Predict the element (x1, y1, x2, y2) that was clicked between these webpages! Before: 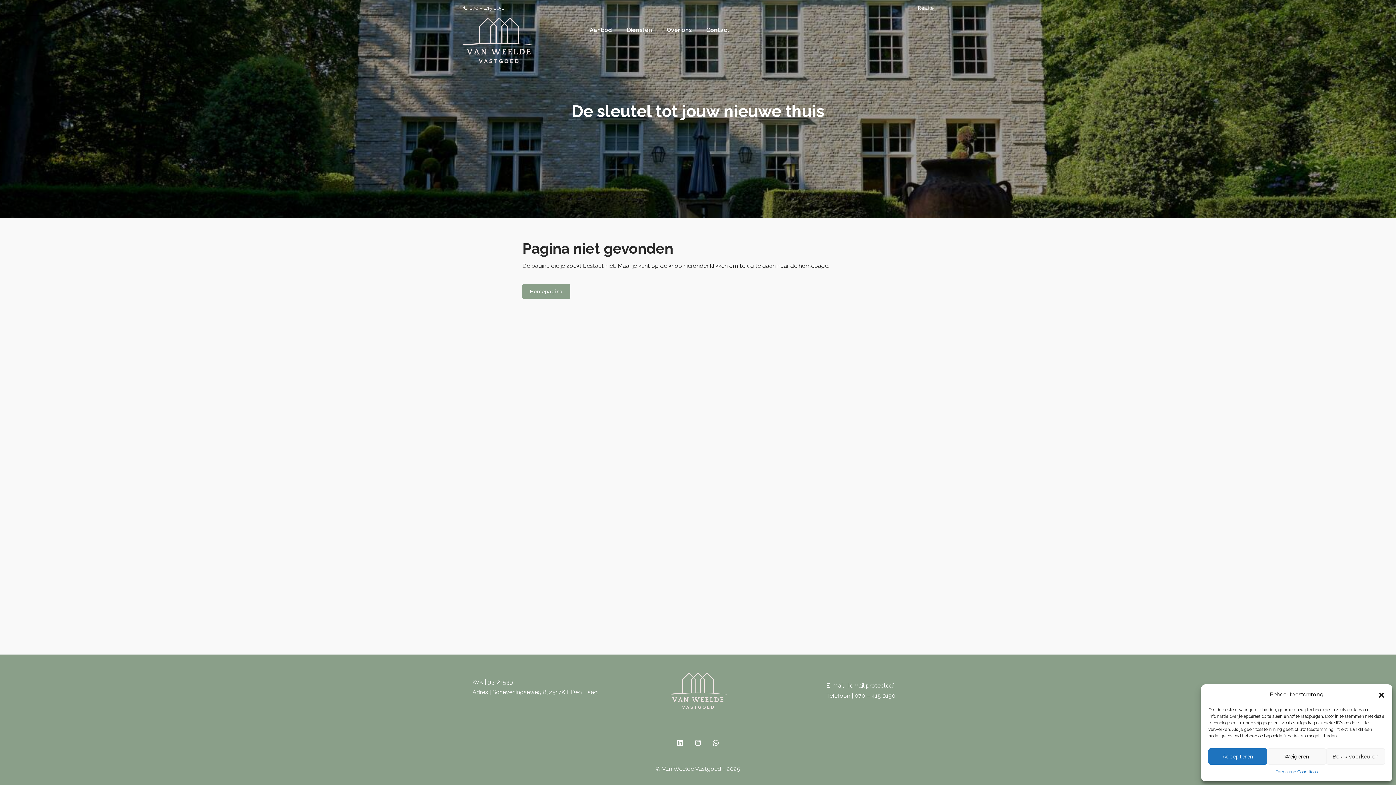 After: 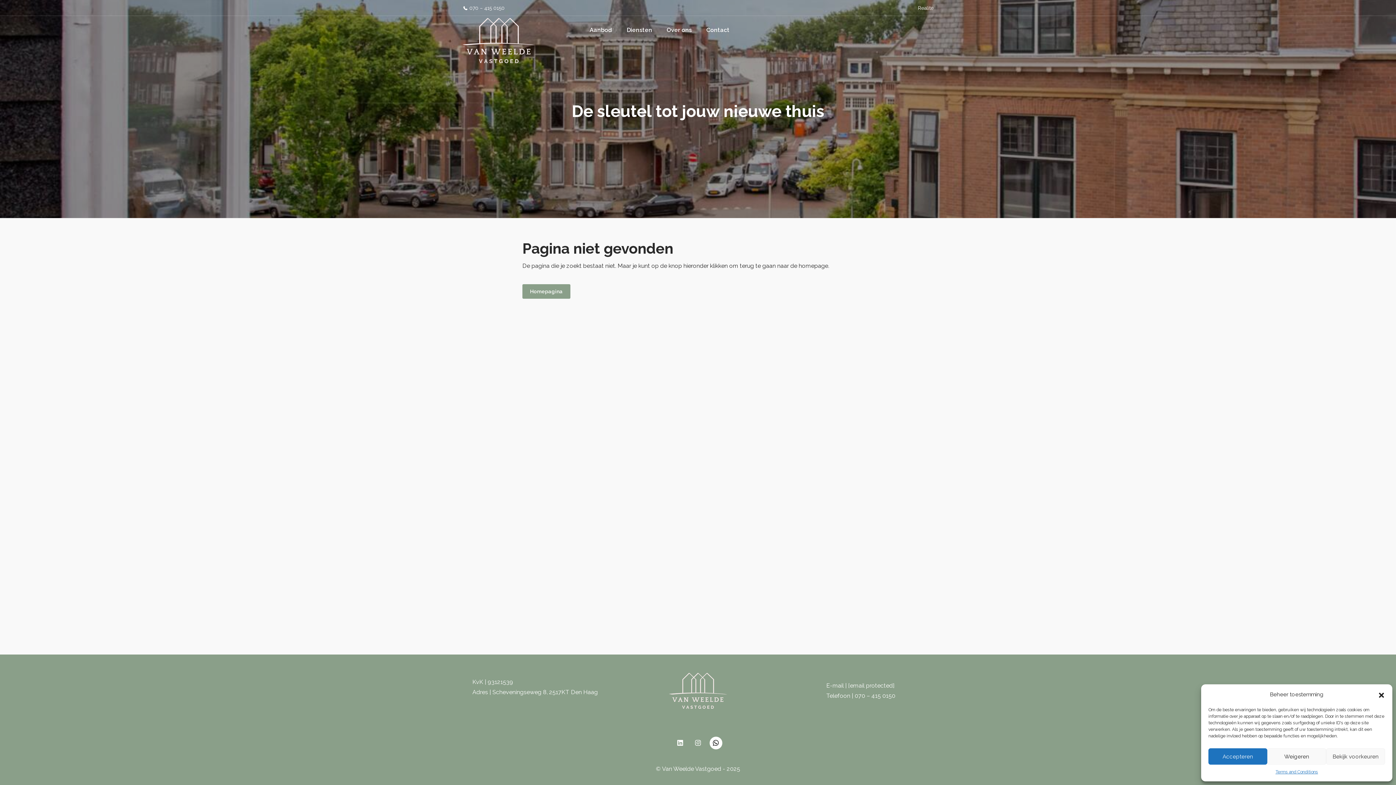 Action: bbox: (709, 737, 722, 749)